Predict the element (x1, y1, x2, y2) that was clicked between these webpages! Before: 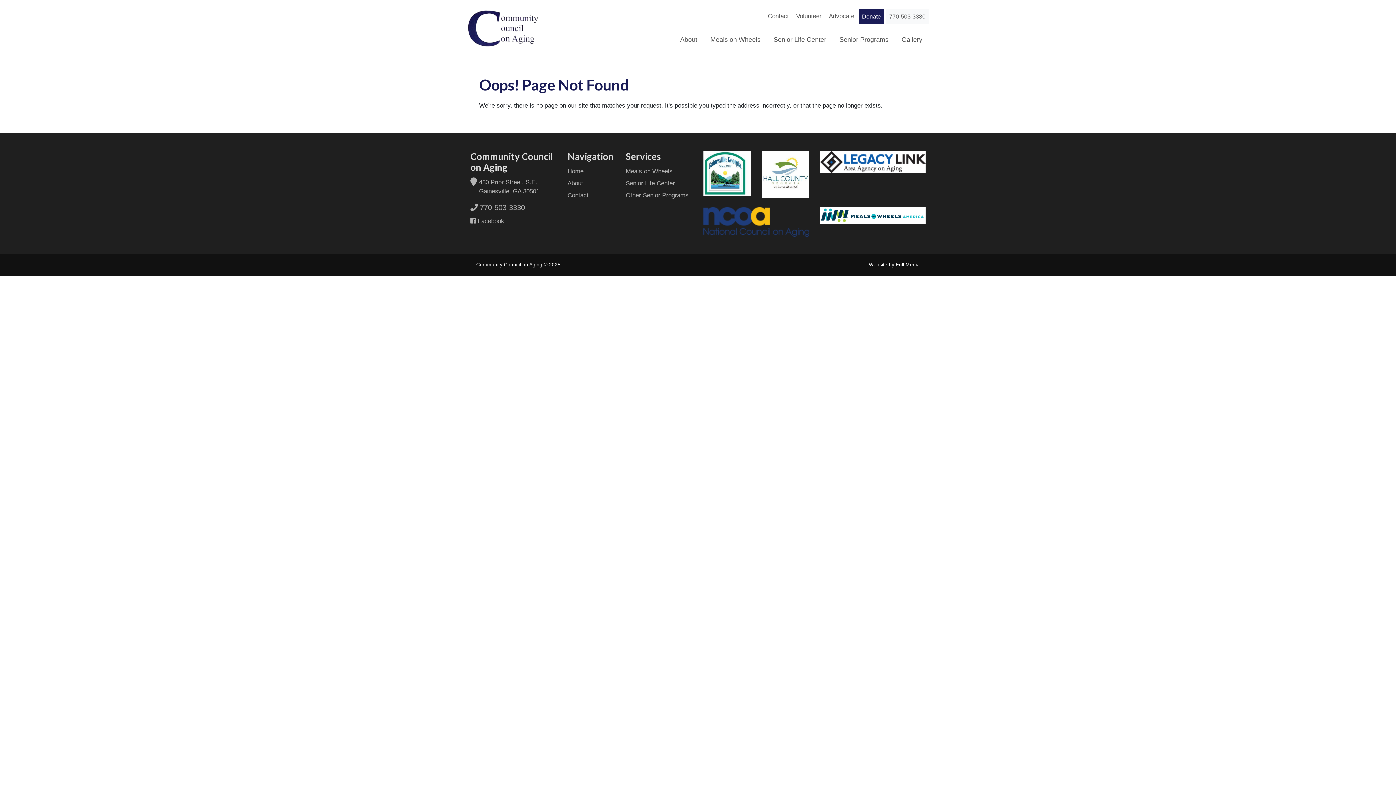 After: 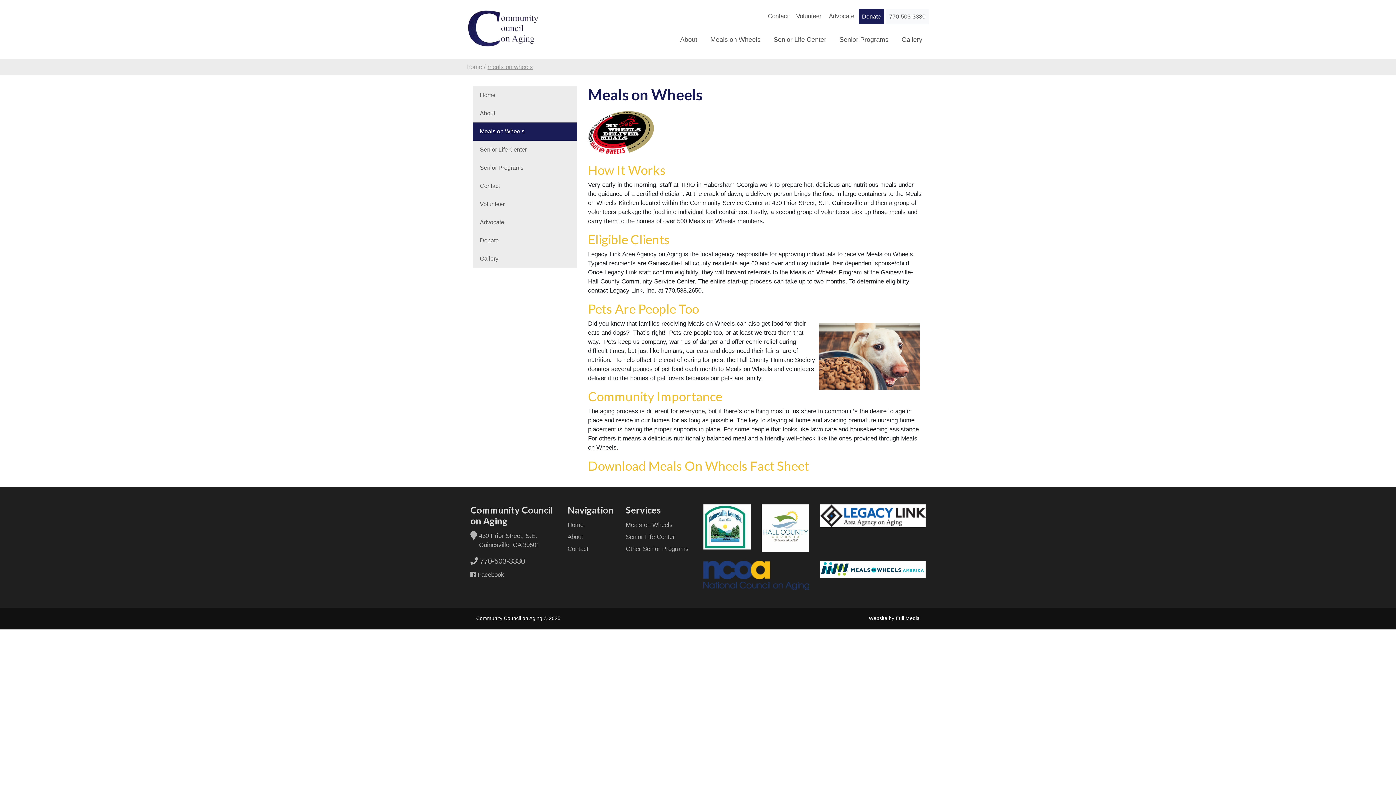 Action: label: Meals on Wheels bbox: (625, 166, 692, 175)